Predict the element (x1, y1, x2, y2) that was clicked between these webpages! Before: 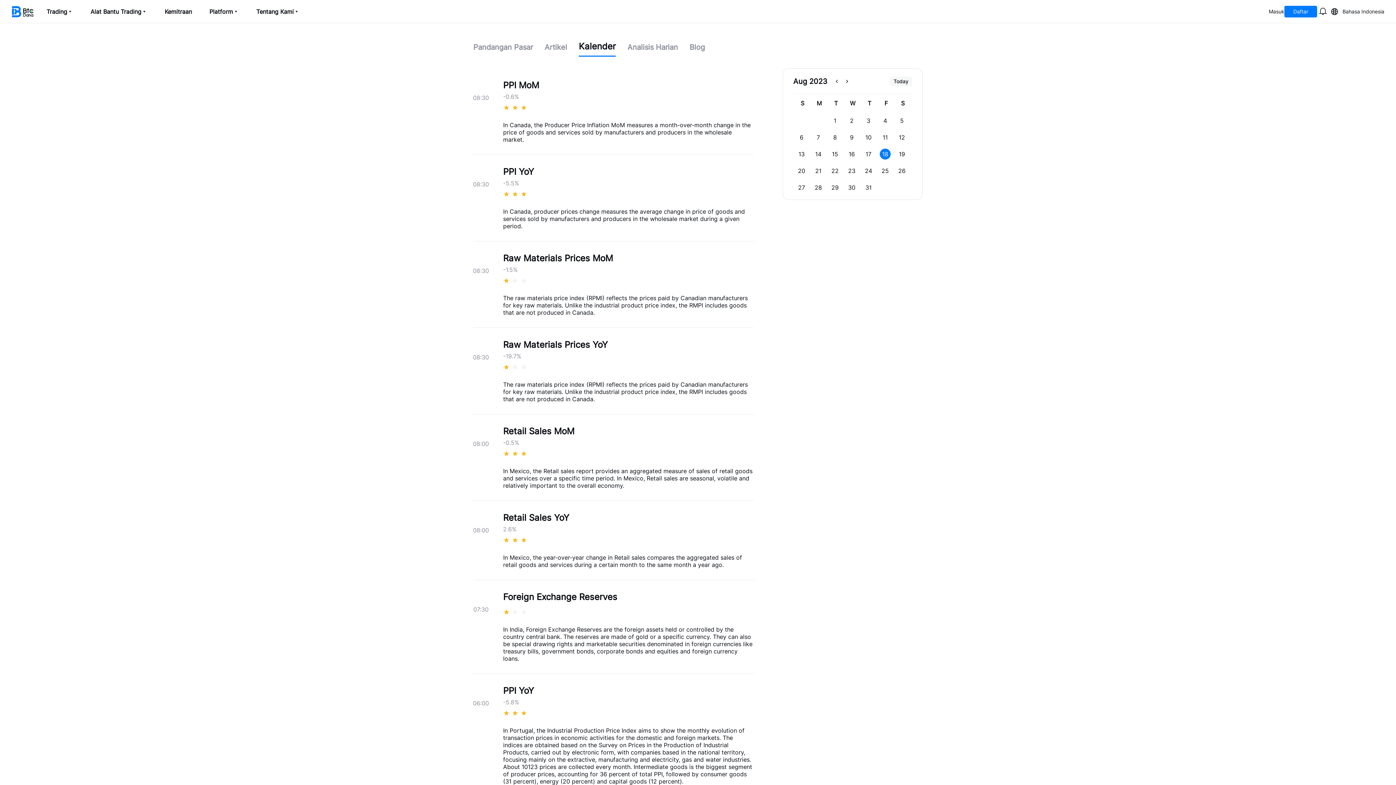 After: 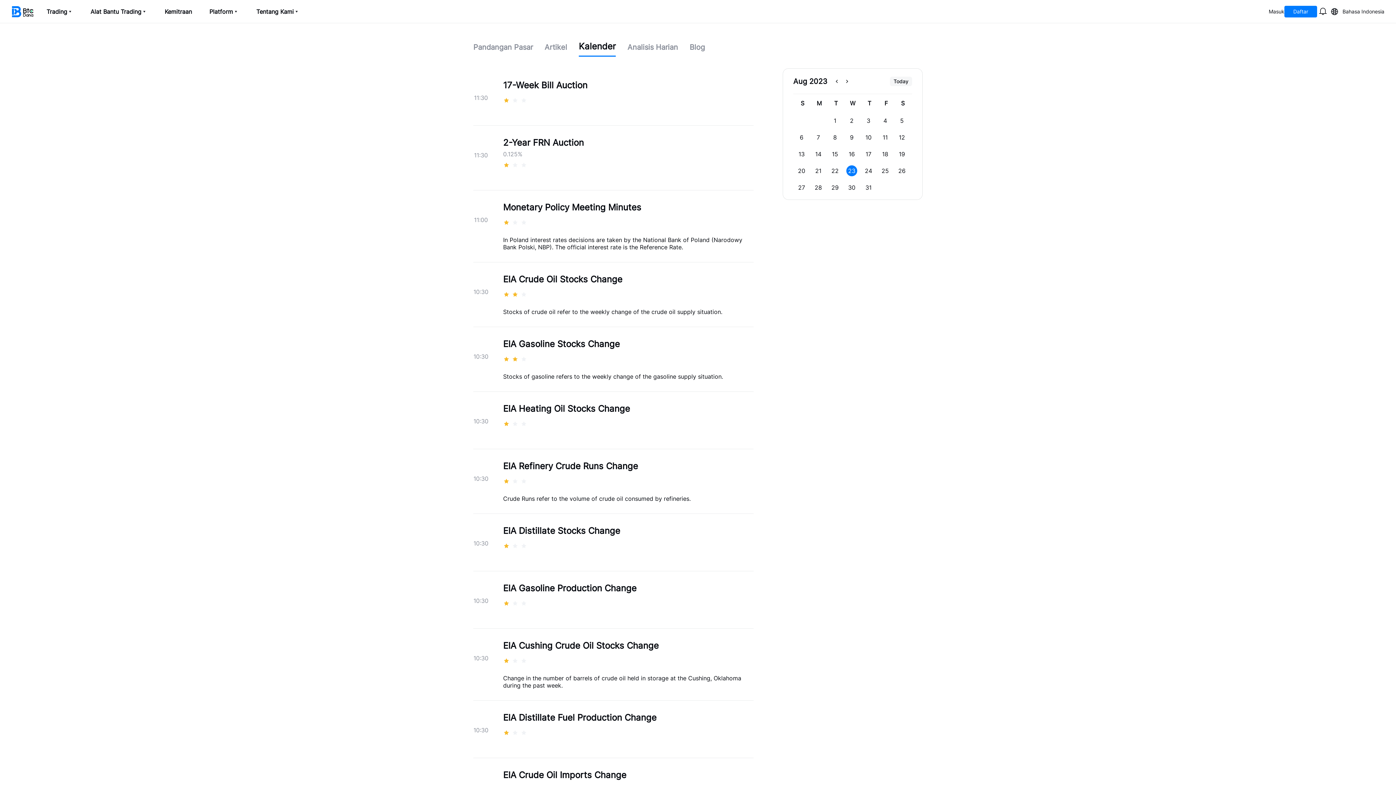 Action: bbox: (846, 165, 857, 176) label: 23